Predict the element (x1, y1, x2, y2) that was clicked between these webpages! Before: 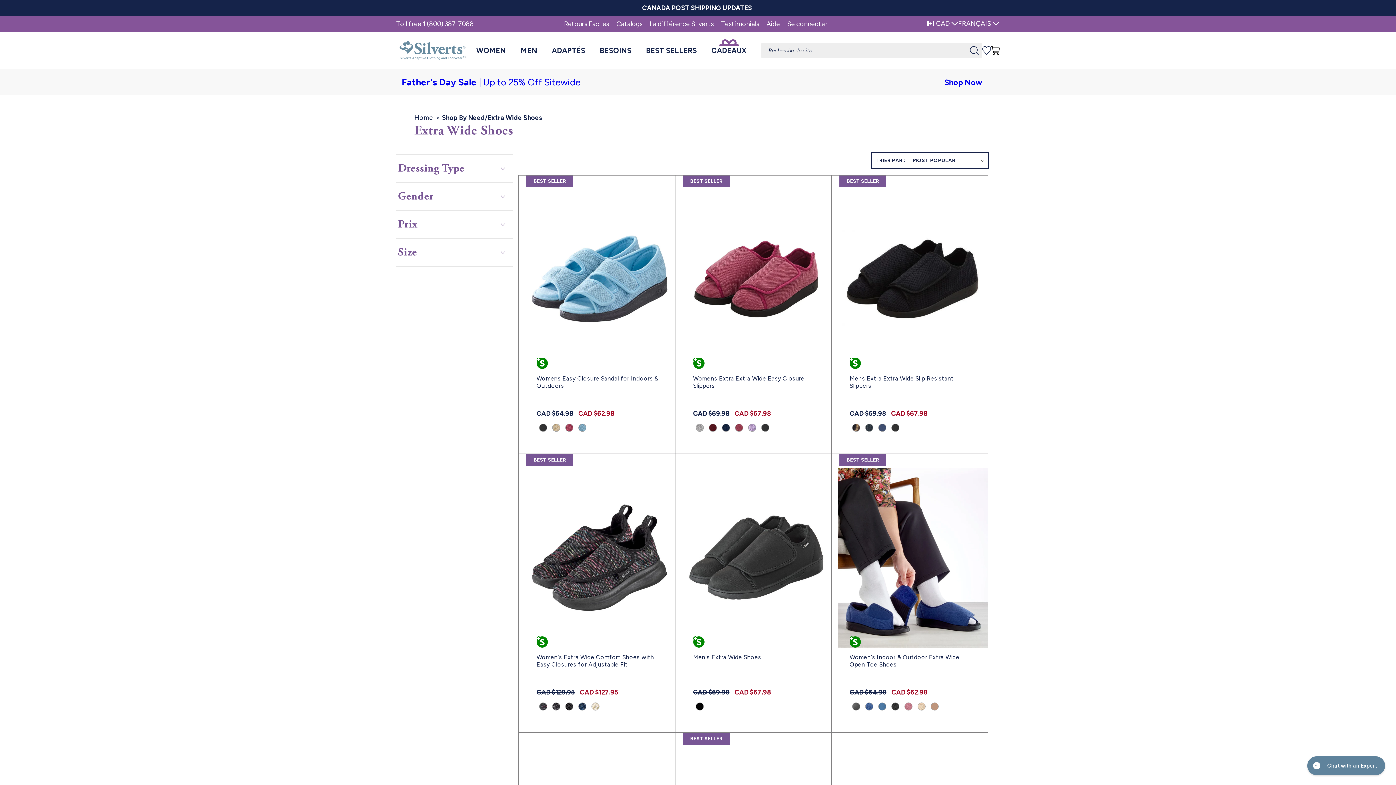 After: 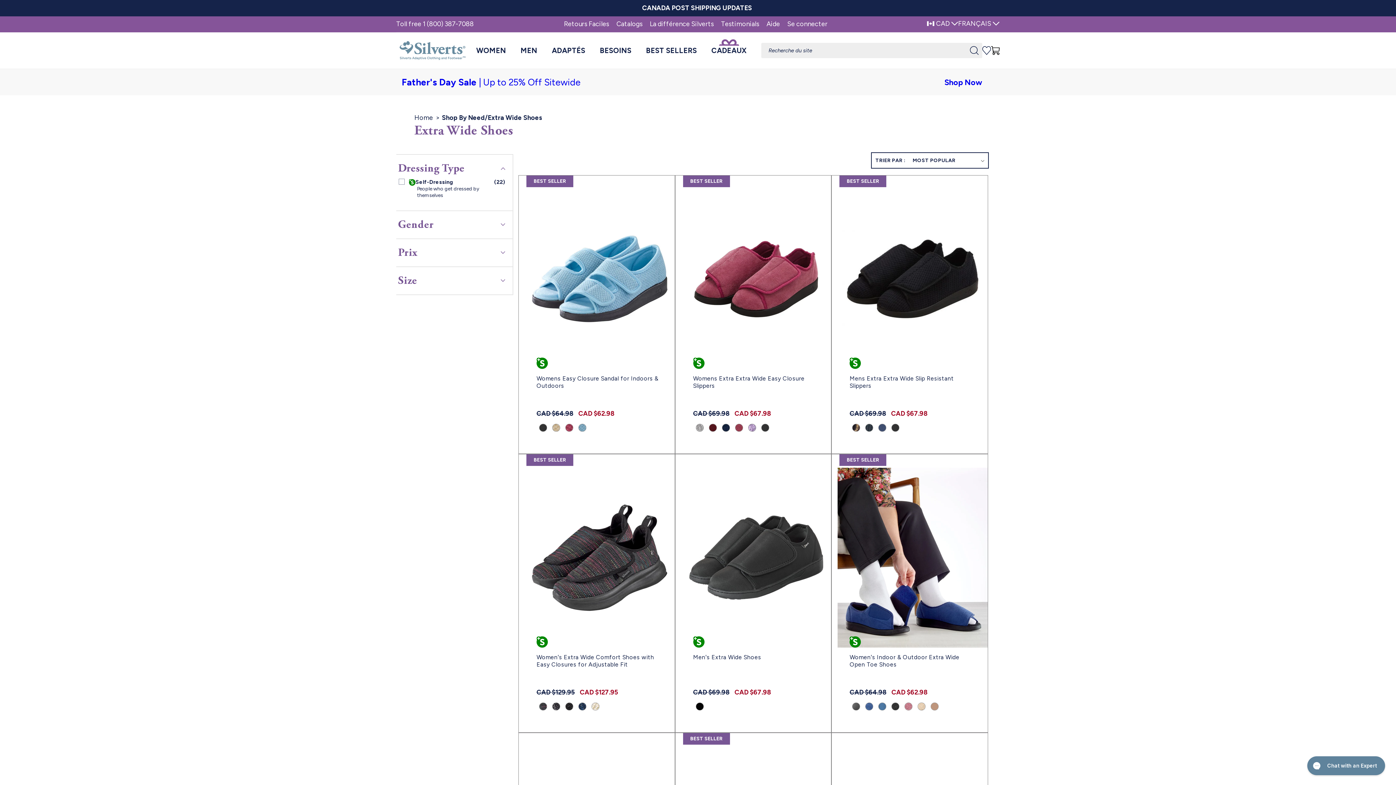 Action: label: Dressing Type (0 sélectionné) bbox: (396, 154, 512, 182)